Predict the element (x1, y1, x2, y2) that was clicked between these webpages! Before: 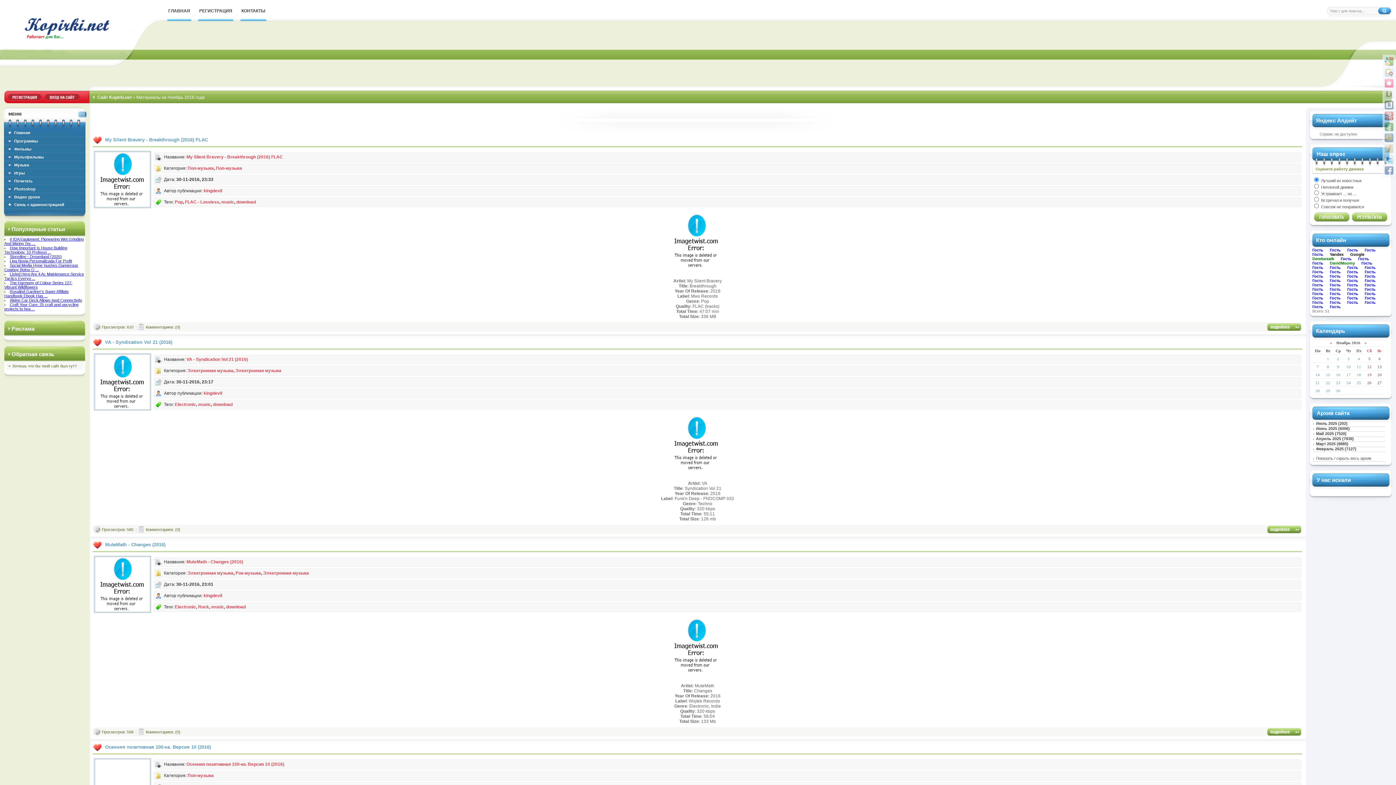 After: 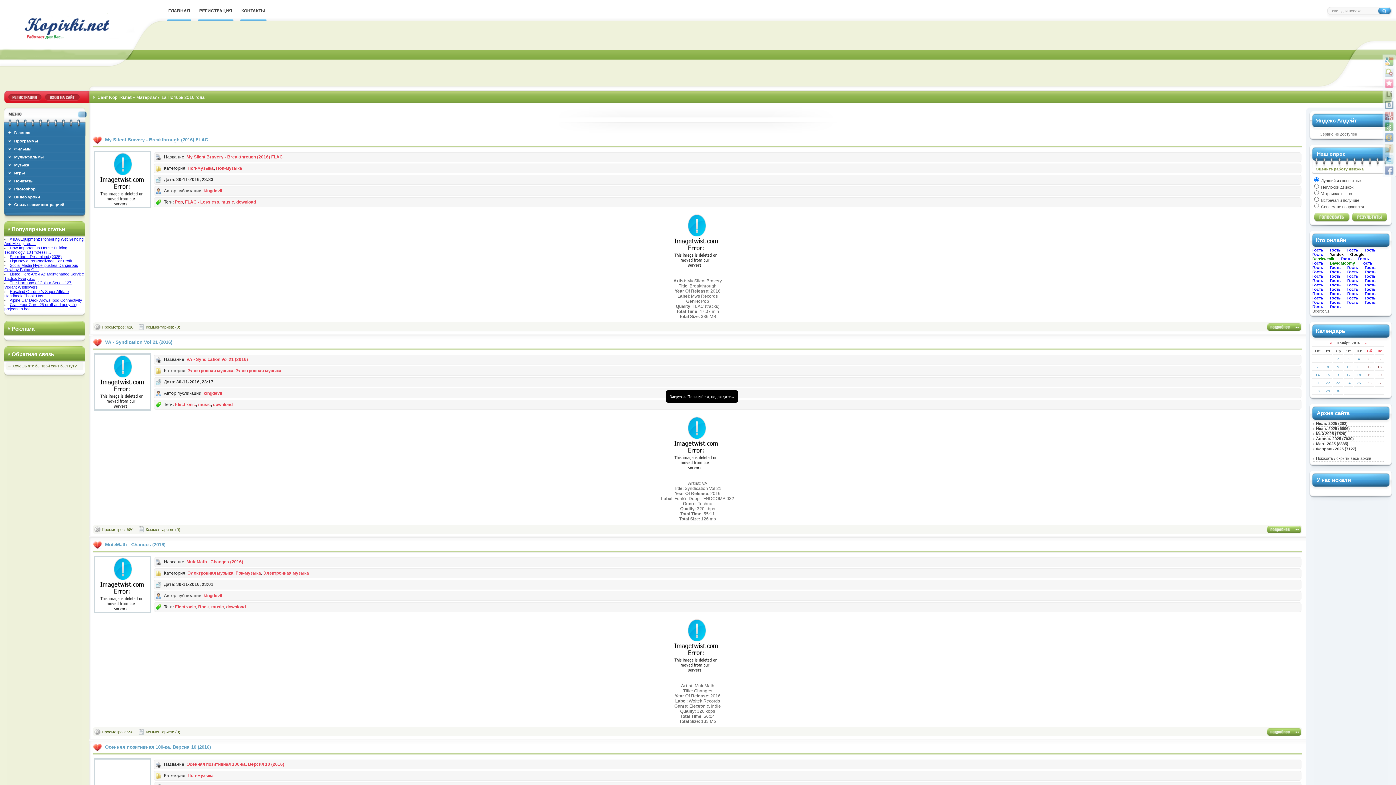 Action: label: » bbox: (1365, 340, 1367, 345)